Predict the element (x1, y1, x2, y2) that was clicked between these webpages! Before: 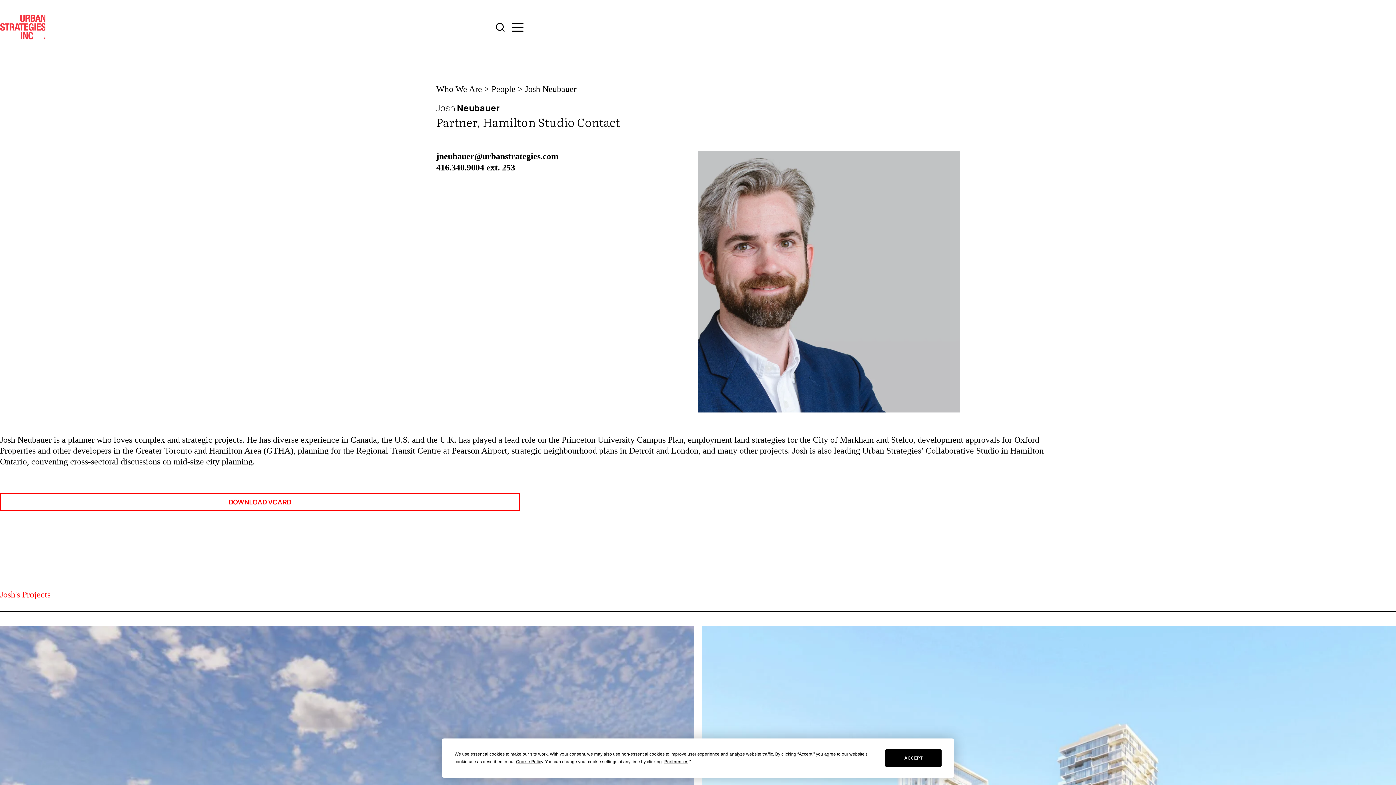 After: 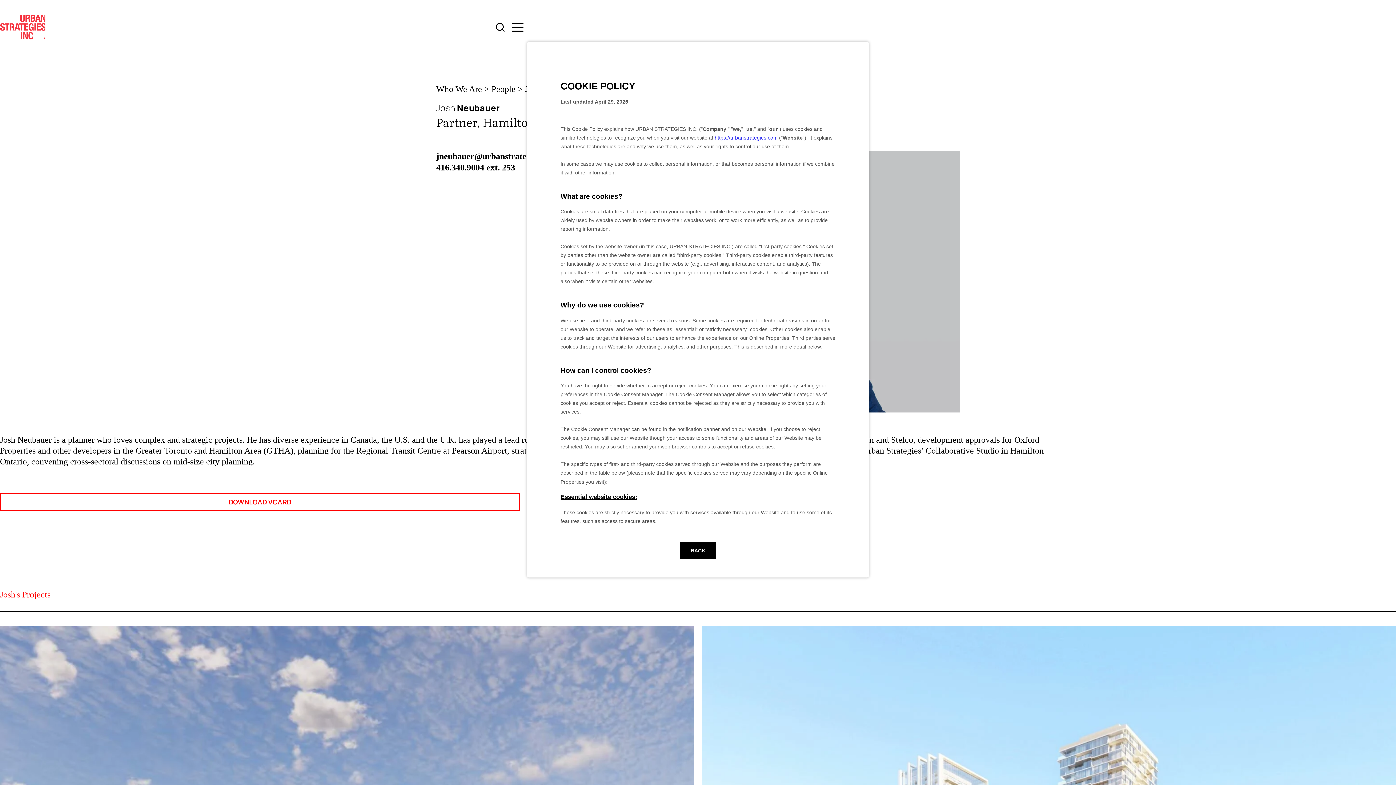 Action: bbox: (516, 759, 543, 764) label: Cookie Policy